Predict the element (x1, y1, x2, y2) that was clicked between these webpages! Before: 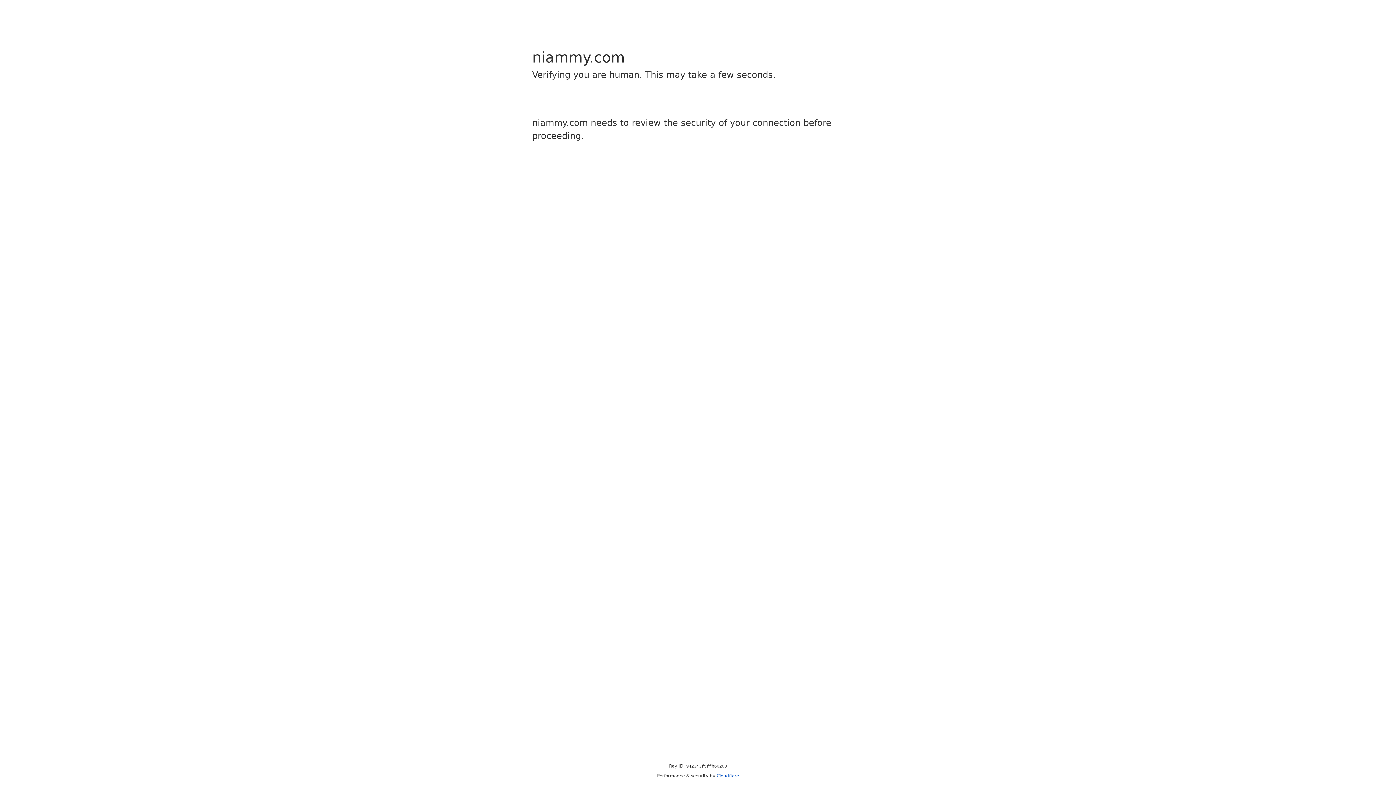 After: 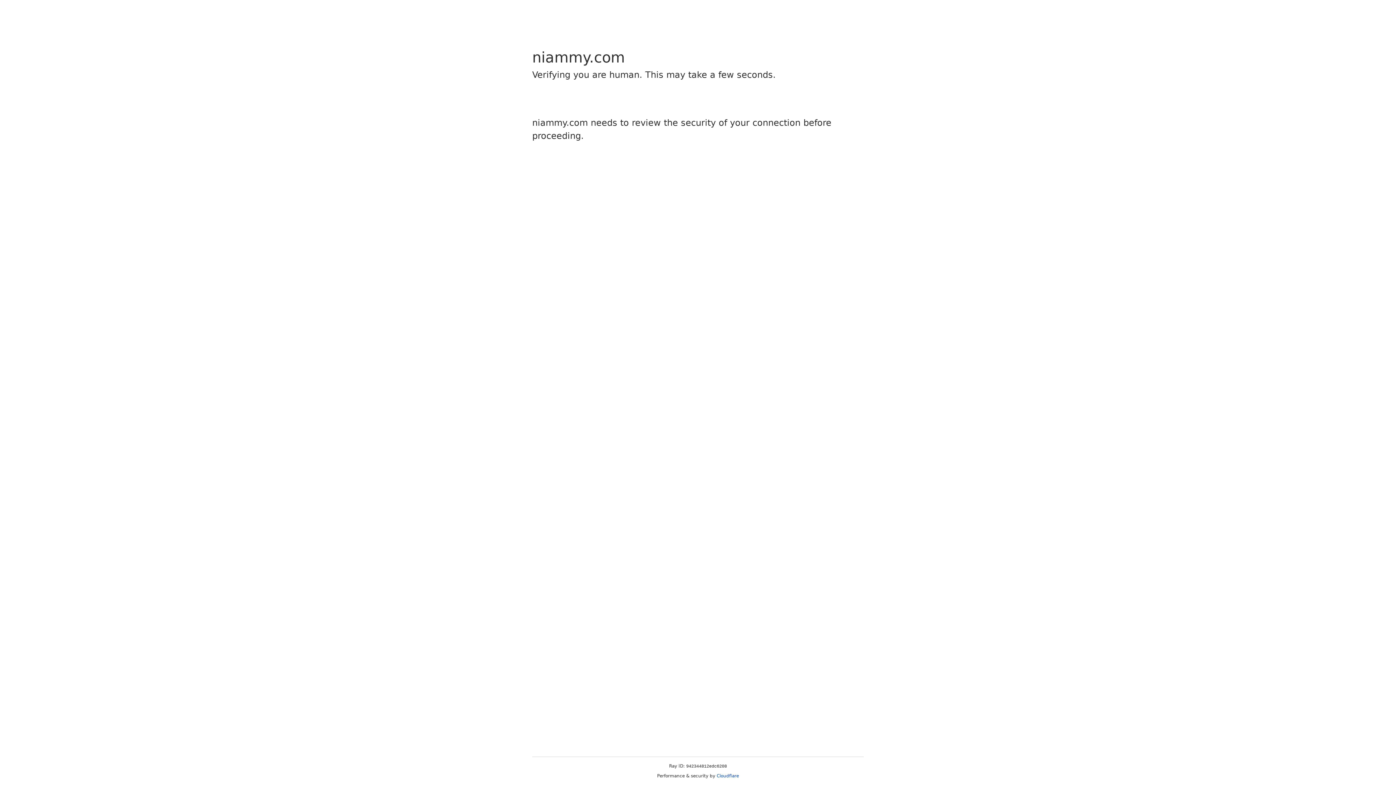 Action: bbox: (716, 773, 739, 778) label: Cloudflare